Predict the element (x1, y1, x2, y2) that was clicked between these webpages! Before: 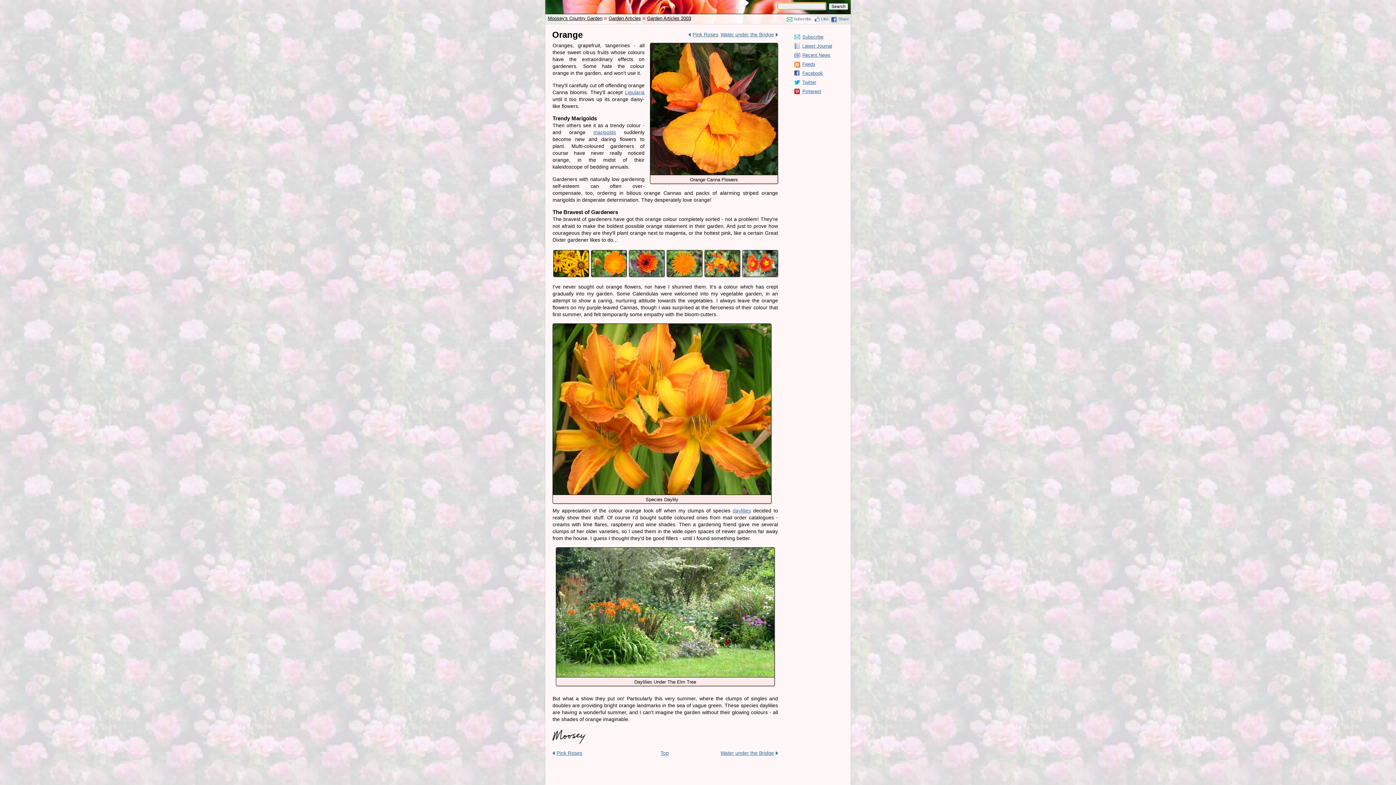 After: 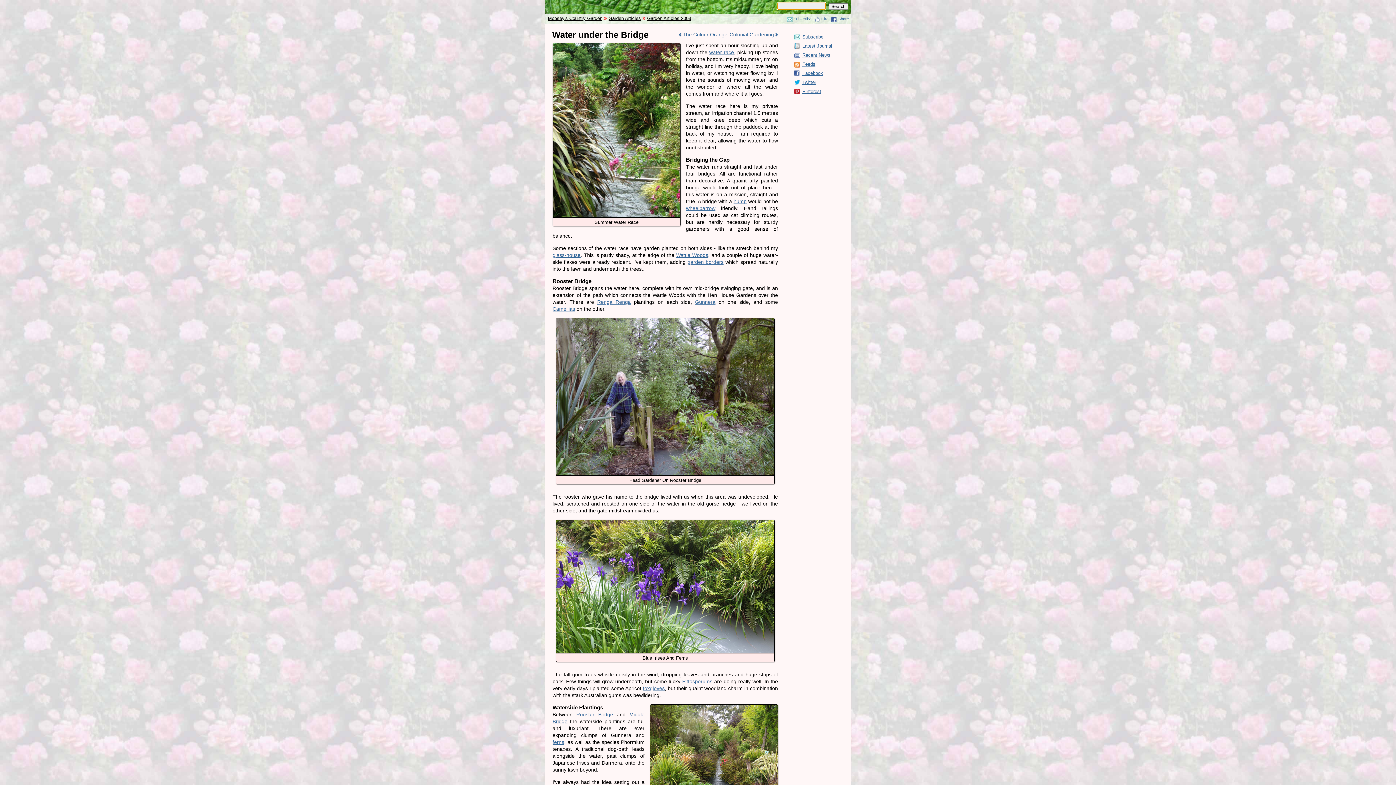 Action: bbox: (719, 31, 778, 37) label: Water under the Bridge